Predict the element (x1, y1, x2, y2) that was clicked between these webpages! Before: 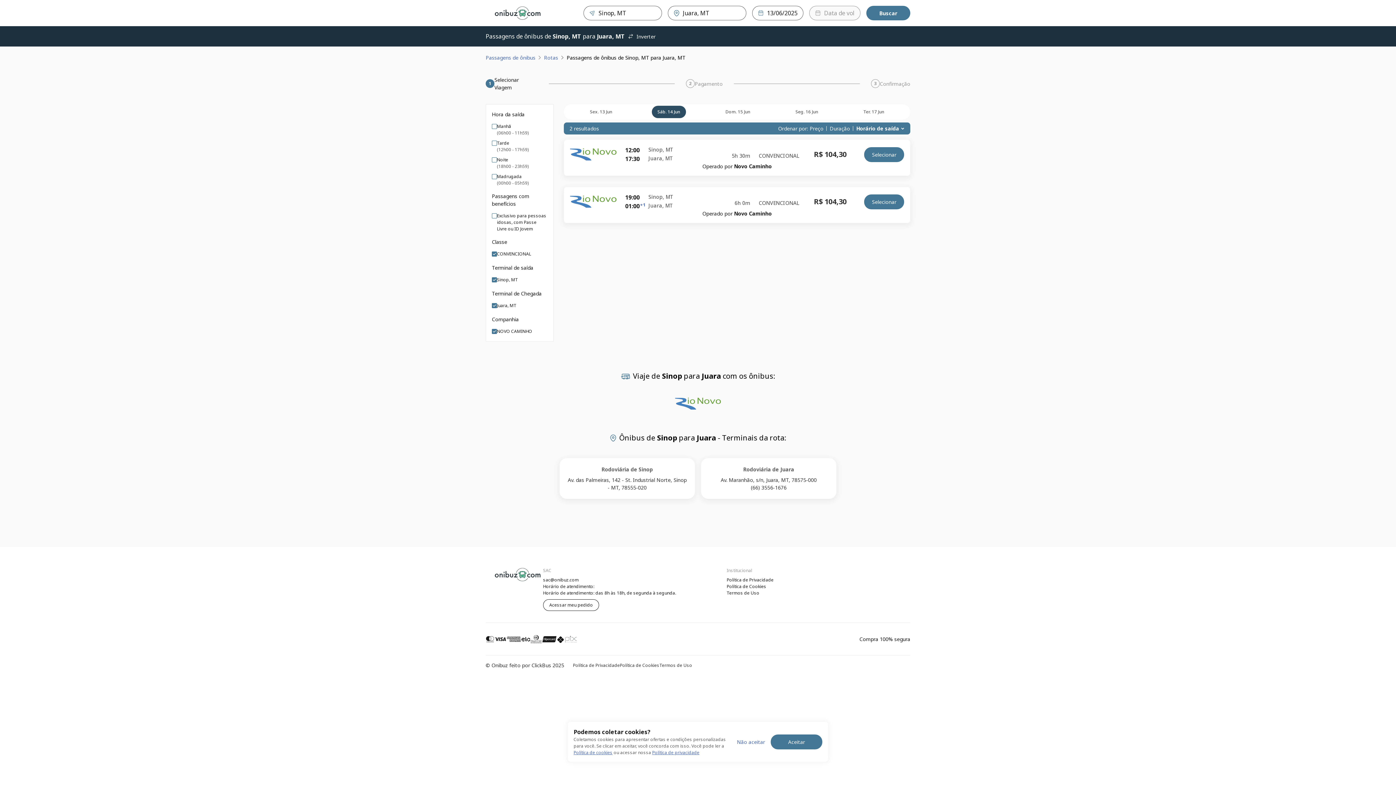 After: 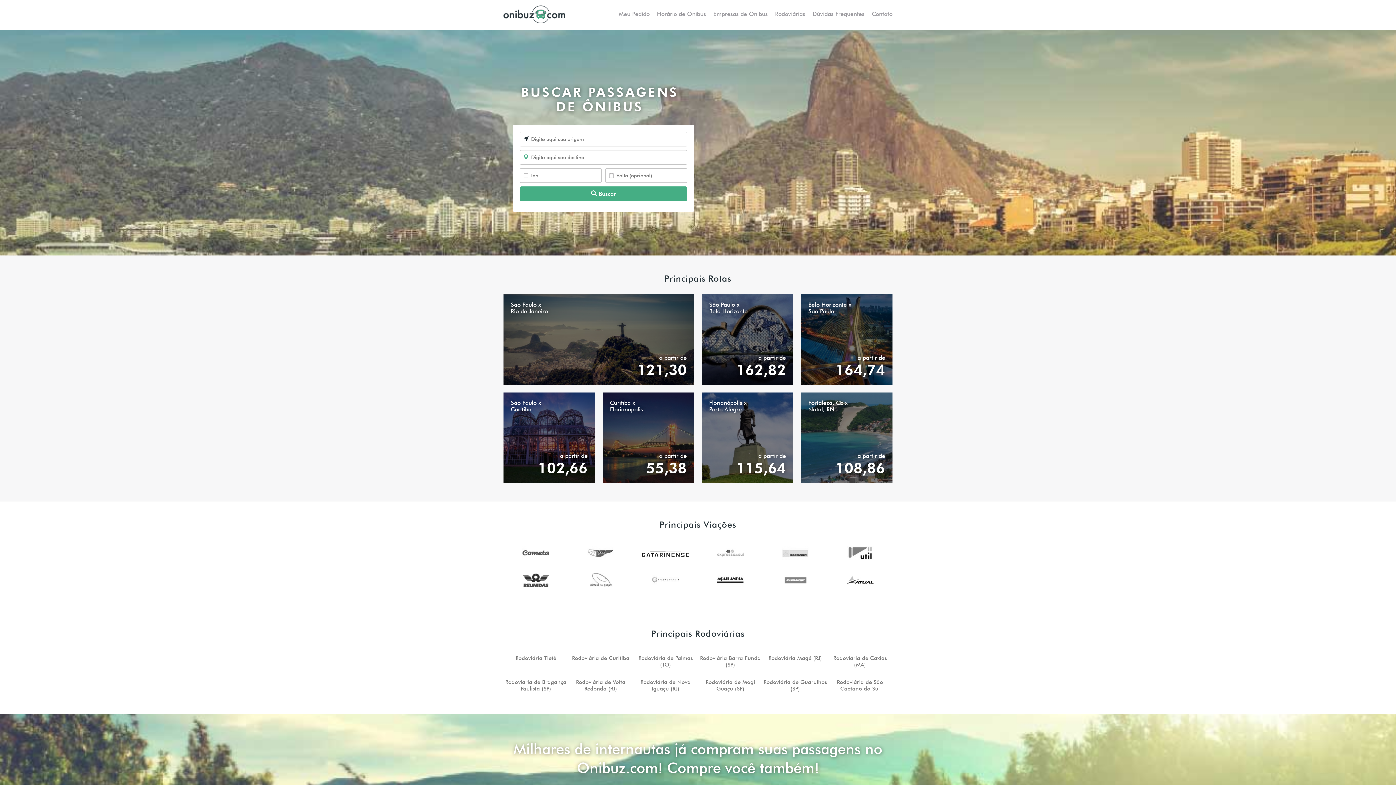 Action: bbox: (485, 5, 549, 20)